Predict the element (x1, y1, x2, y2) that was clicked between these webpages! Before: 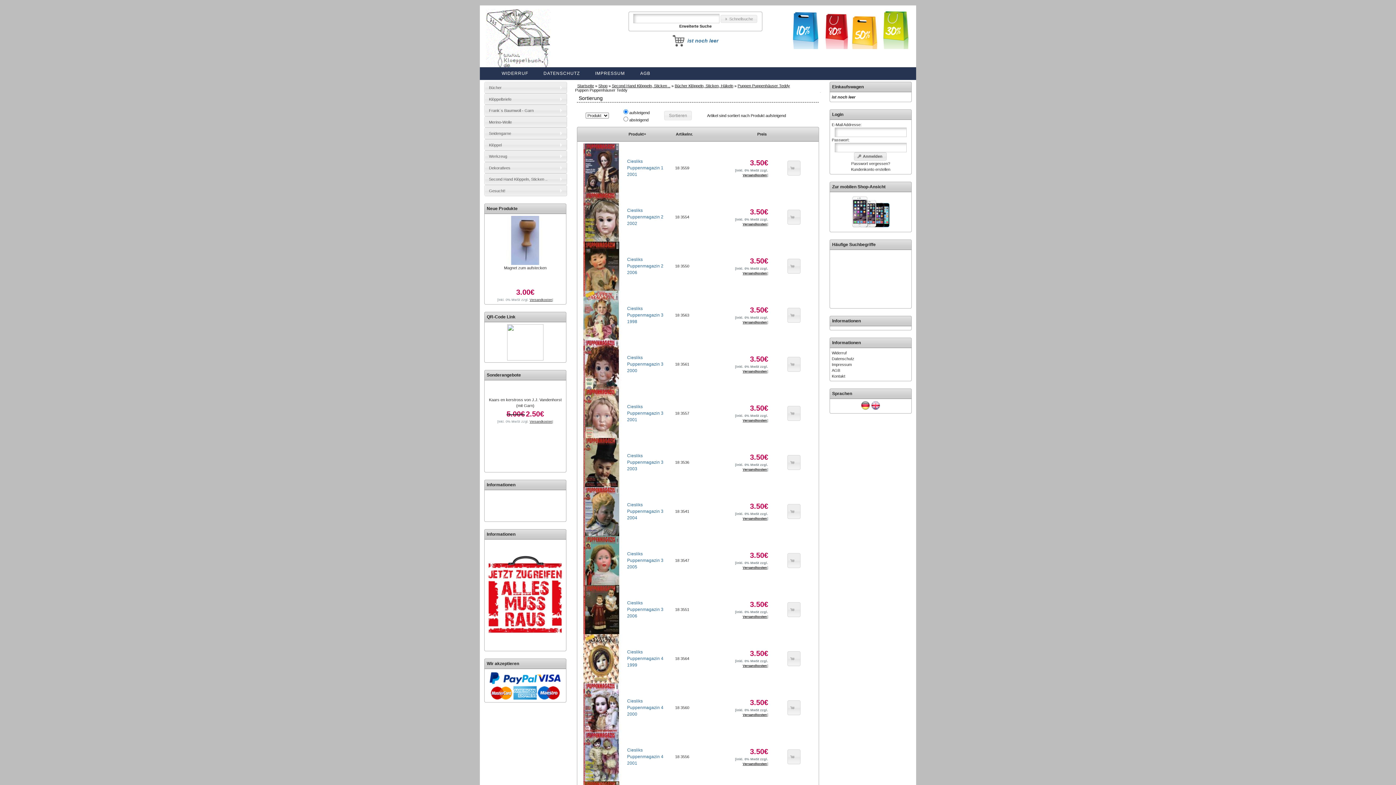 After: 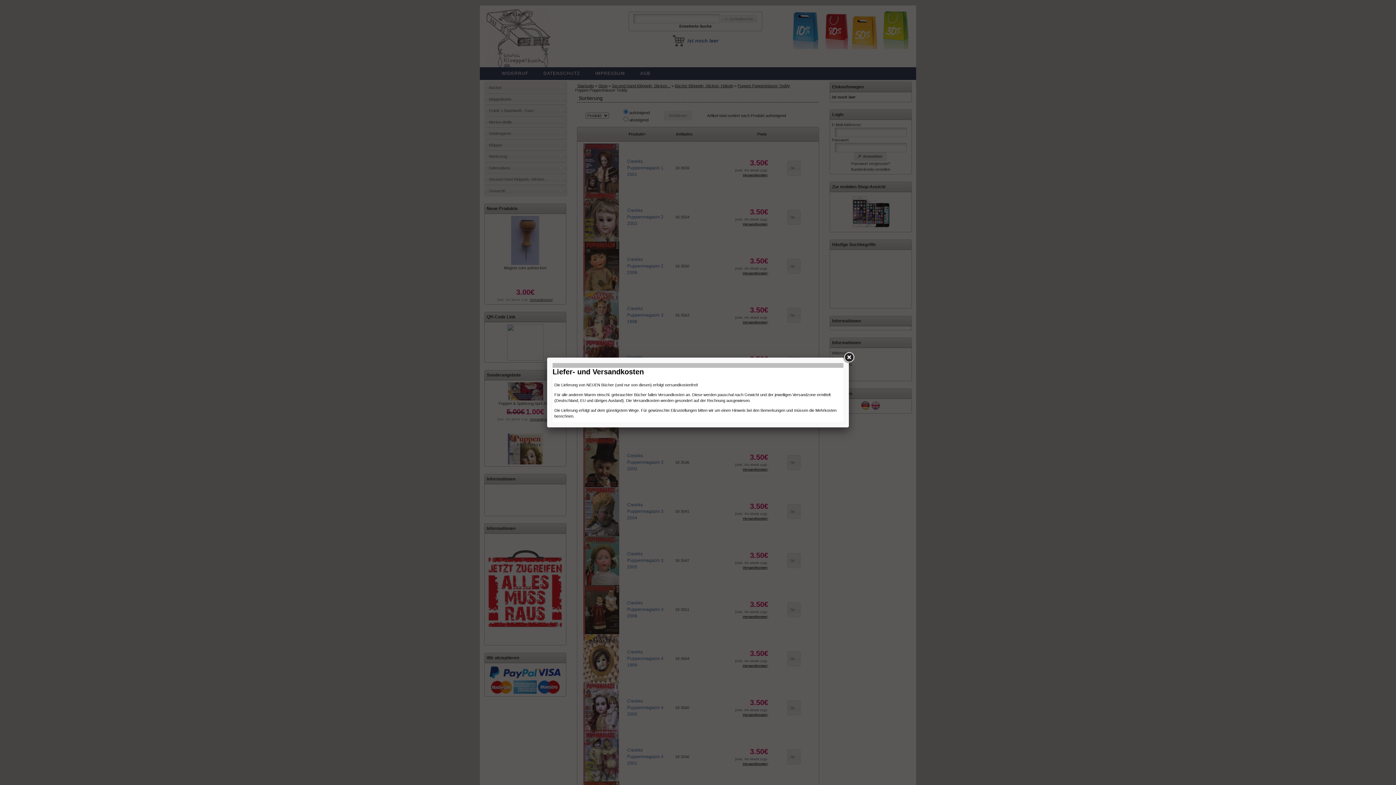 Action: label: Versandkosten bbox: (742, 418, 767, 422)